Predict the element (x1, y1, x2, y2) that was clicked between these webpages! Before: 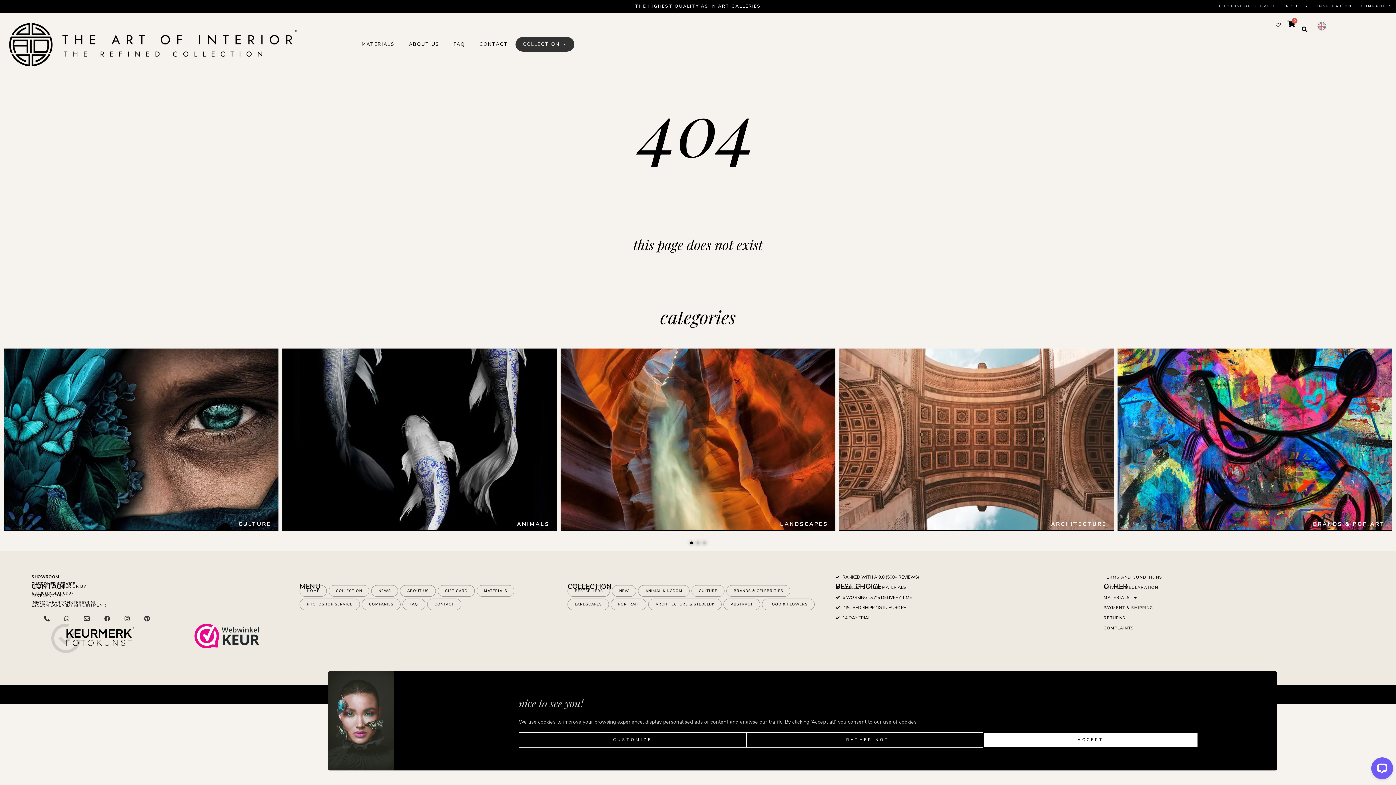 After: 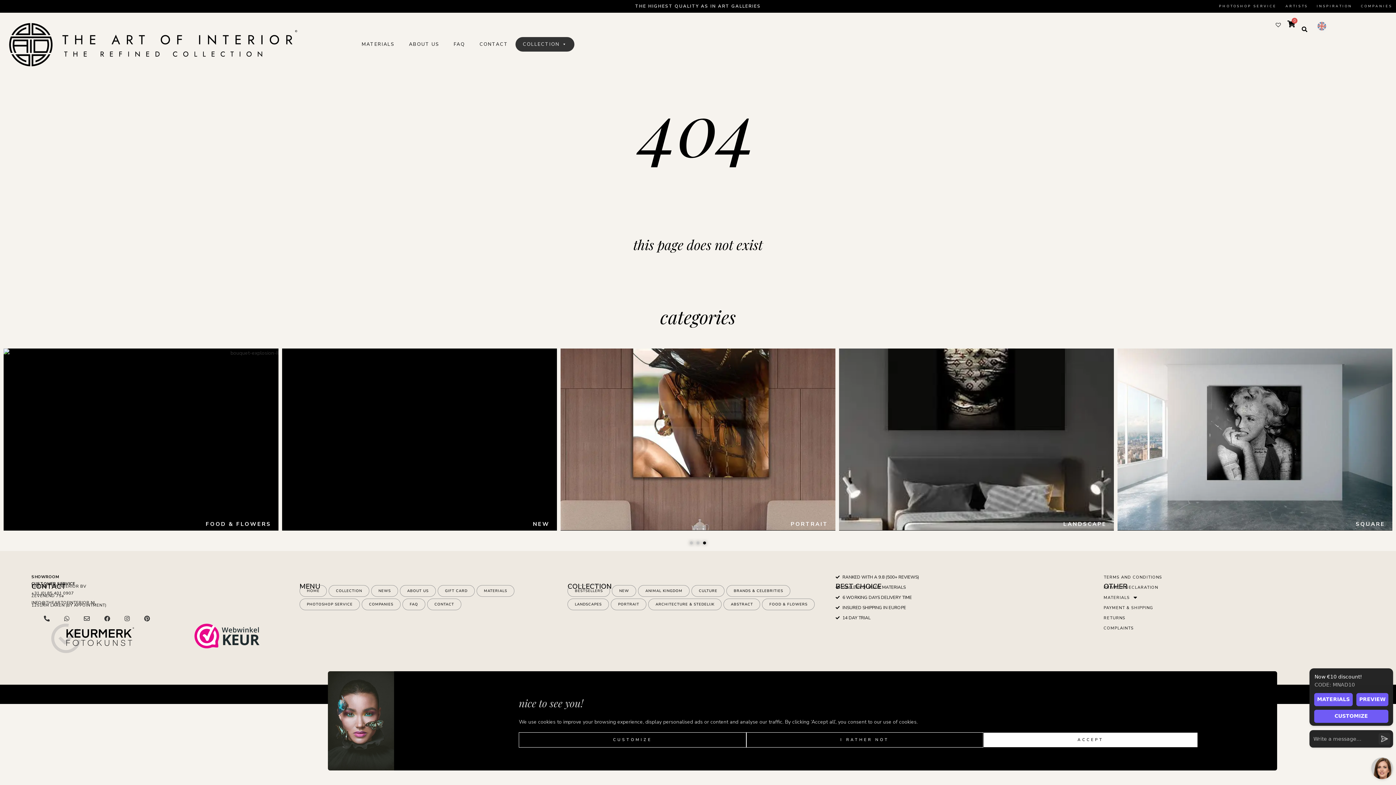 Action: label: Pinterest bbox: (131, 610, 142, 621)